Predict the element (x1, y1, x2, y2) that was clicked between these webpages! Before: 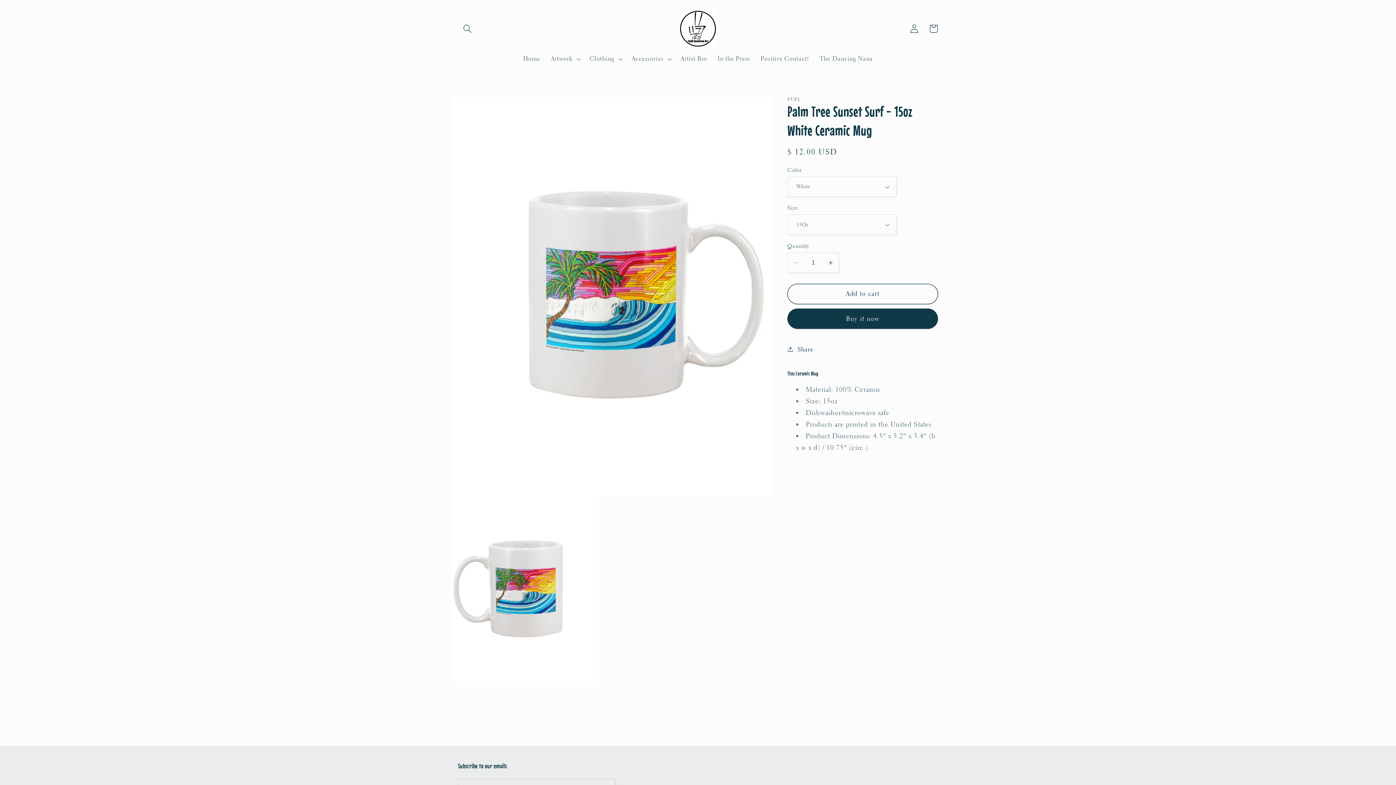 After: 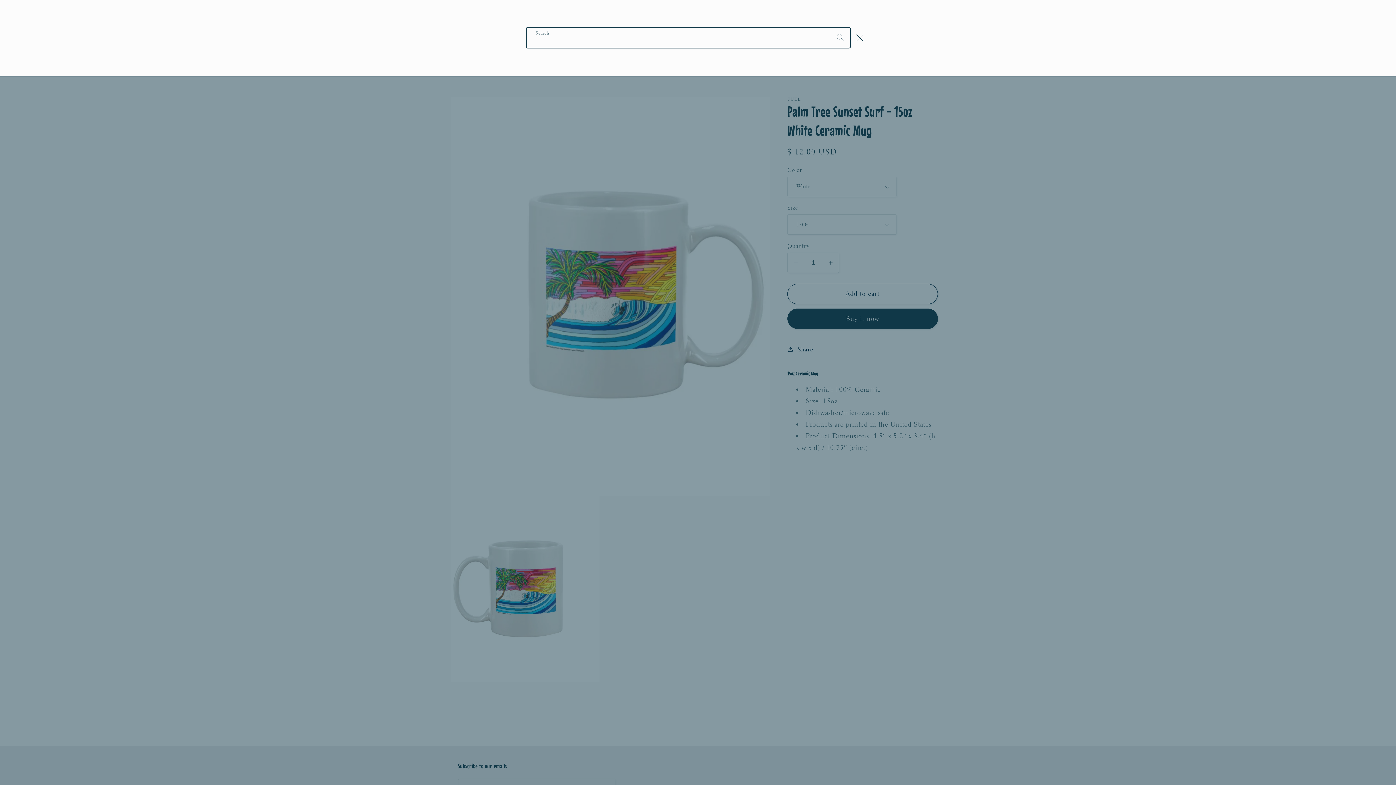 Action: bbox: (458, 19, 477, 38) label: Search